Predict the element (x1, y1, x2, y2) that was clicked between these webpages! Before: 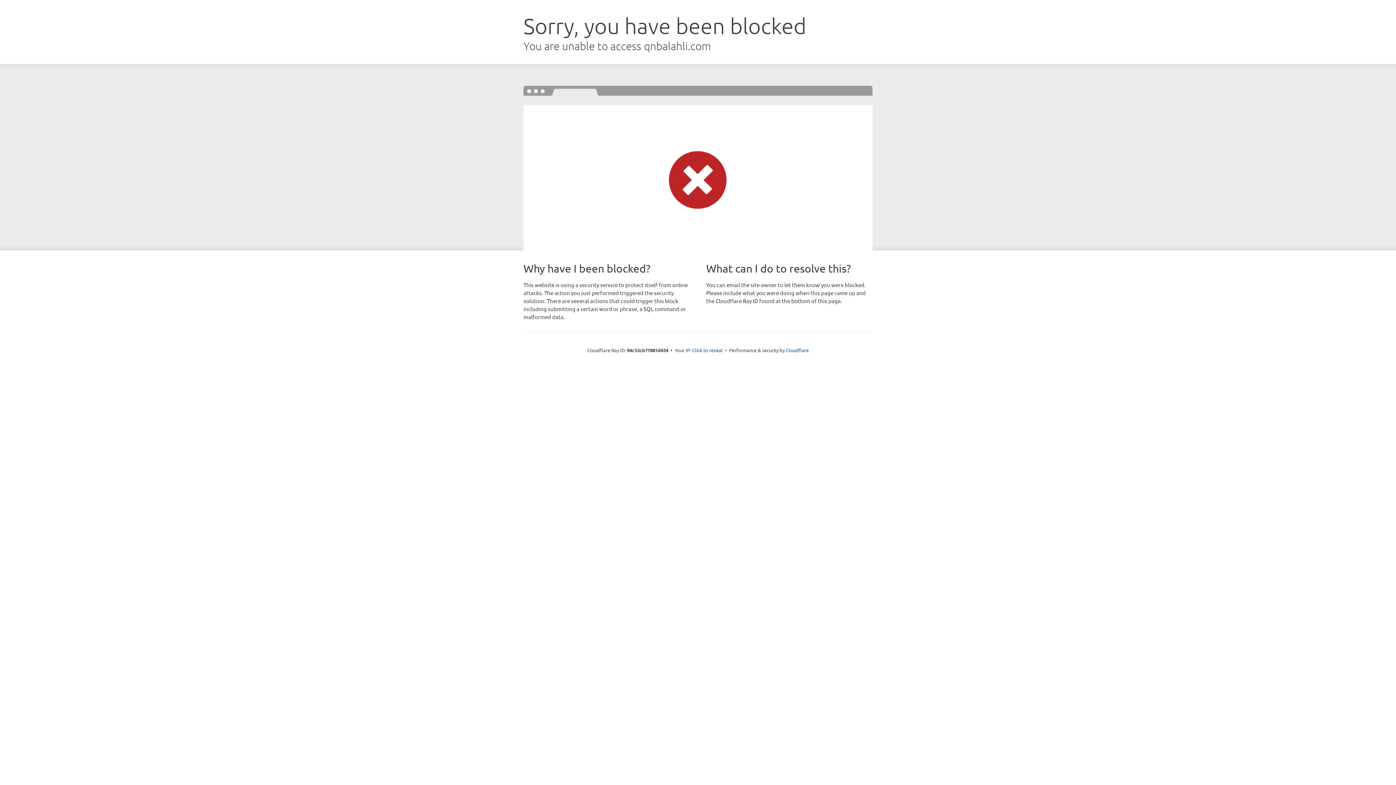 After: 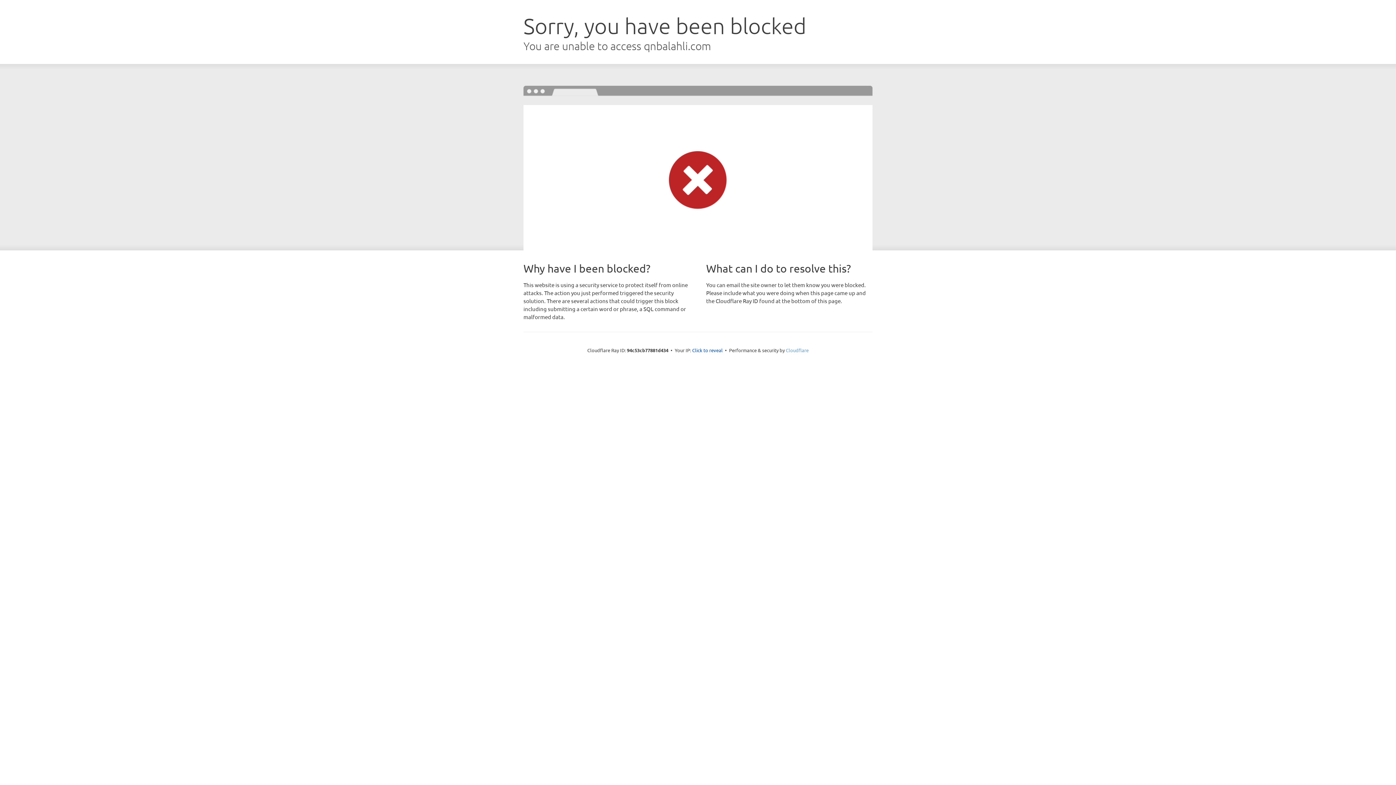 Action: bbox: (786, 347, 808, 353) label: Cloudflare